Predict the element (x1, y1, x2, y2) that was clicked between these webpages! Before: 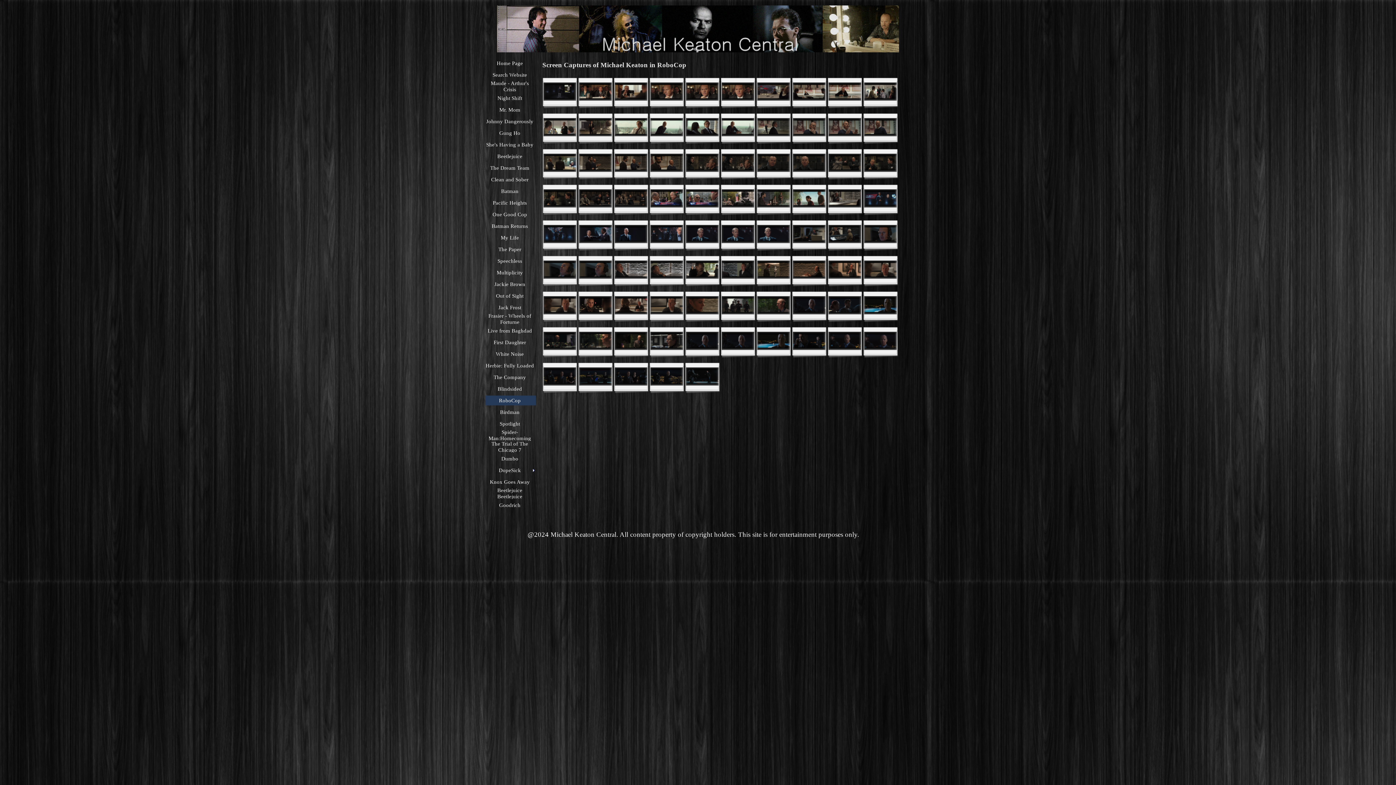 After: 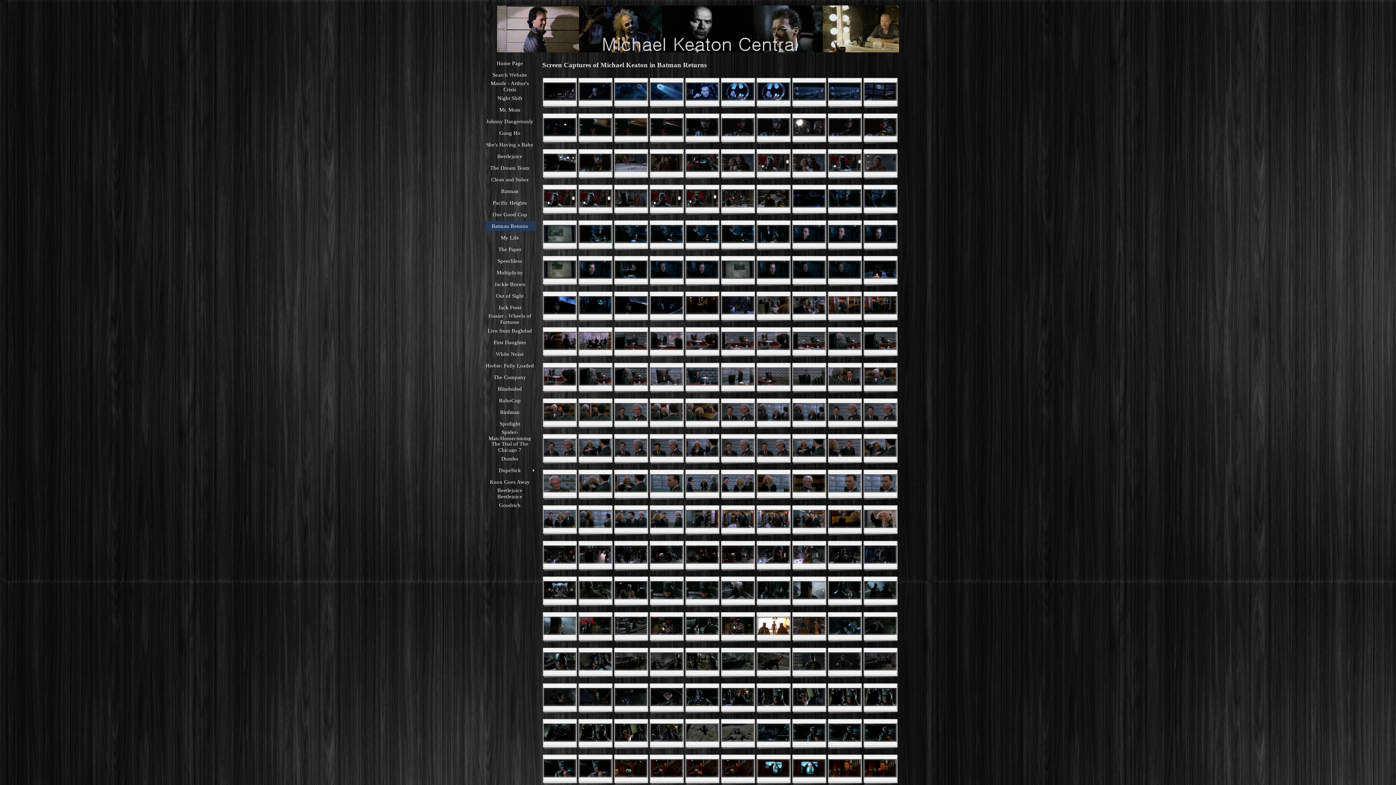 Action: label: Batman Returns bbox: (485, 221, 536, 231)